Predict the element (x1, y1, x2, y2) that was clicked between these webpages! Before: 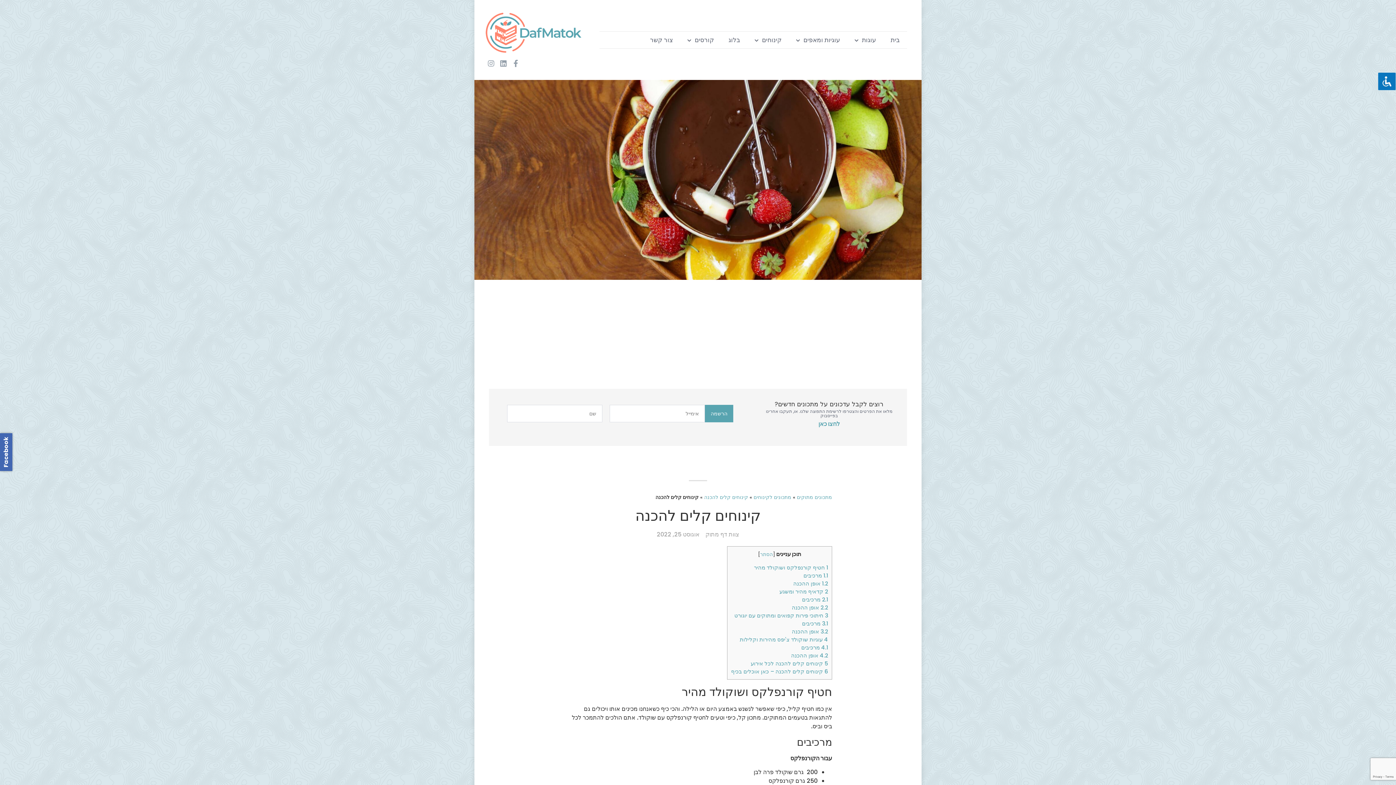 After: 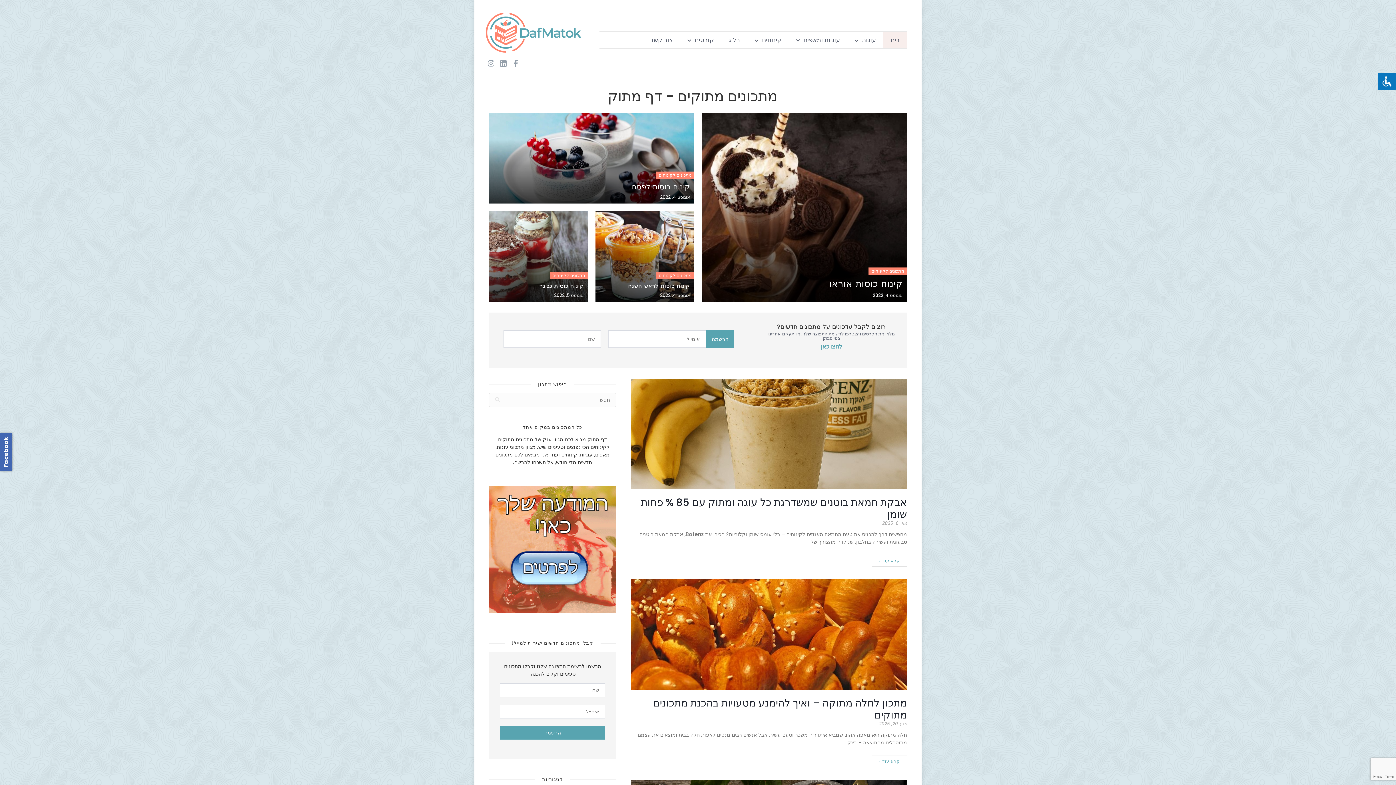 Action: bbox: (482, 12, 585, 52)